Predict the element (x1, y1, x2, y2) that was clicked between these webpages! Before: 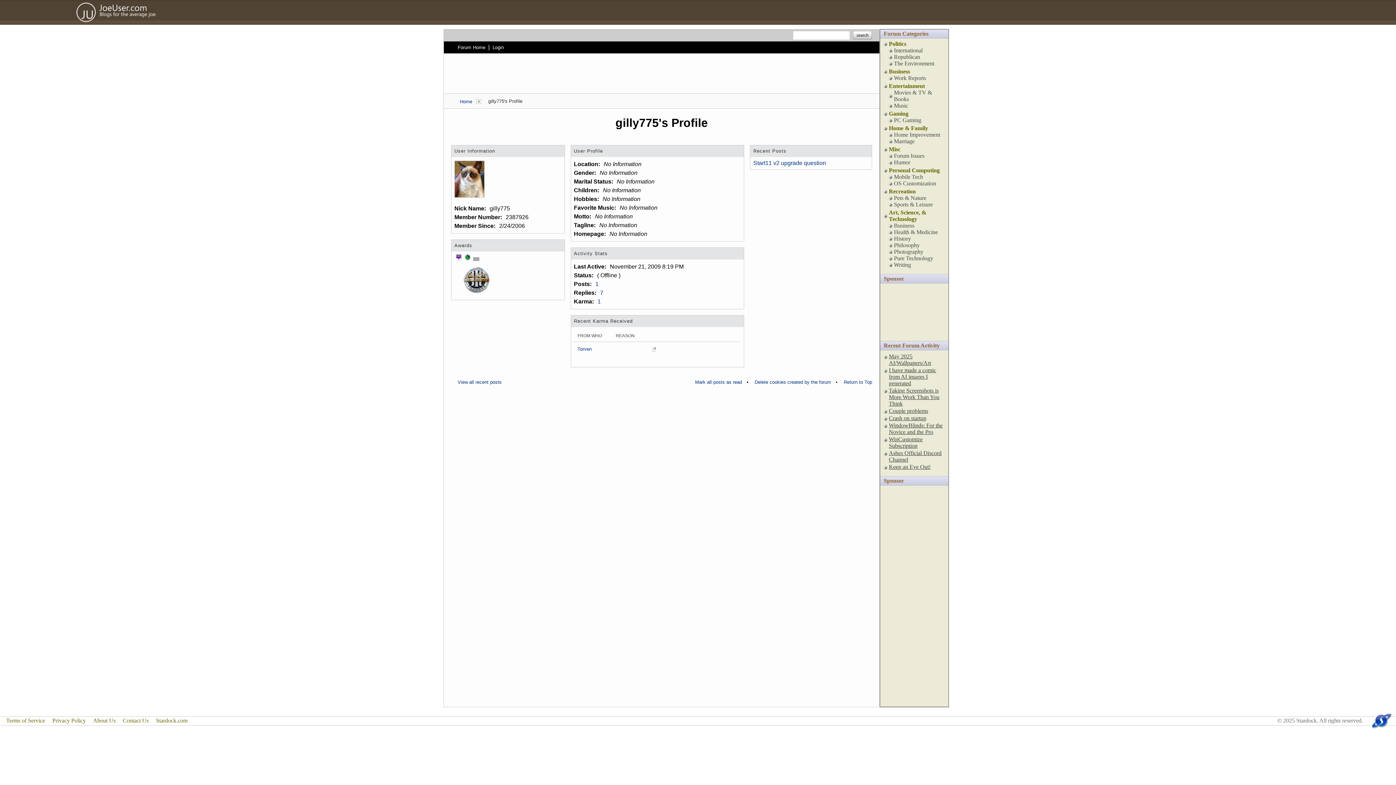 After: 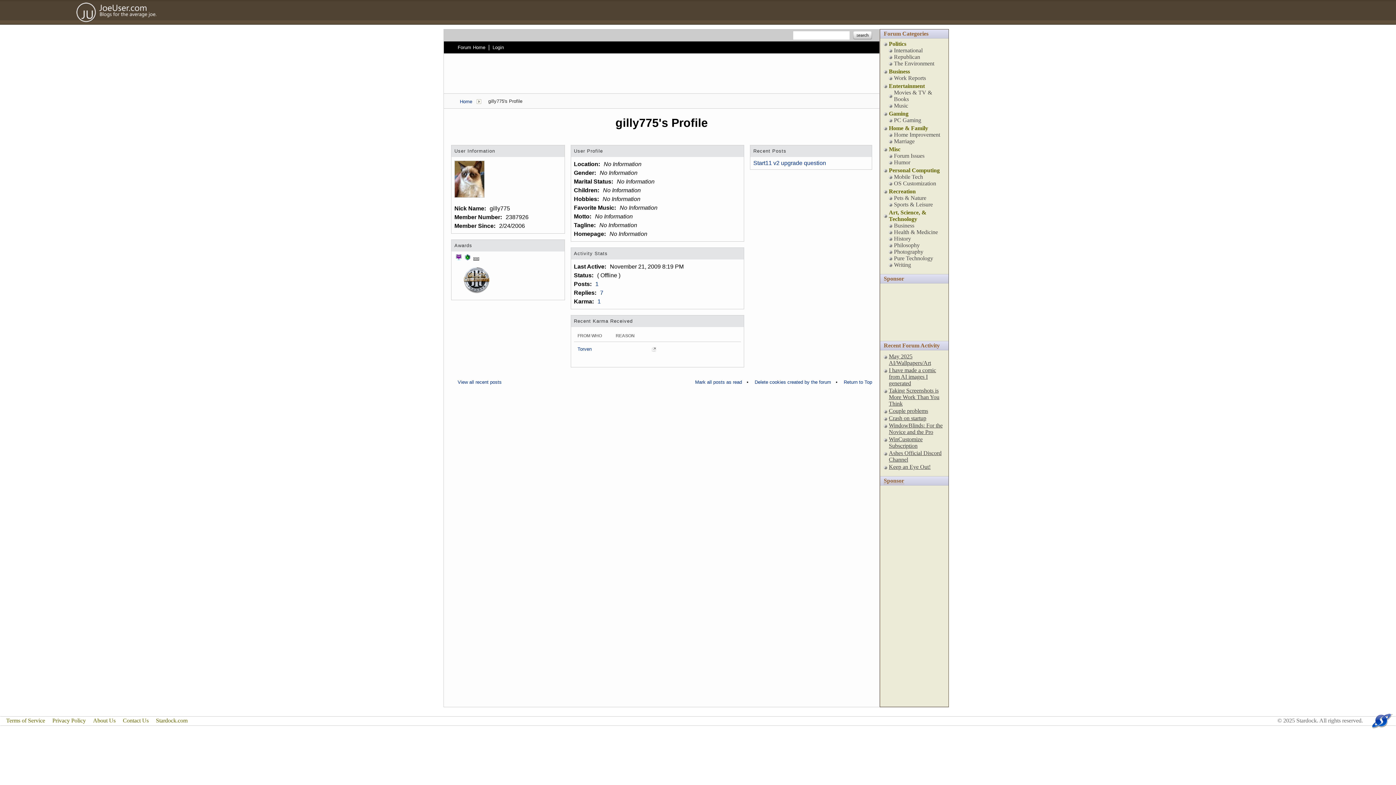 Action: bbox: (884, 477, 904, 484) label: Sponsor